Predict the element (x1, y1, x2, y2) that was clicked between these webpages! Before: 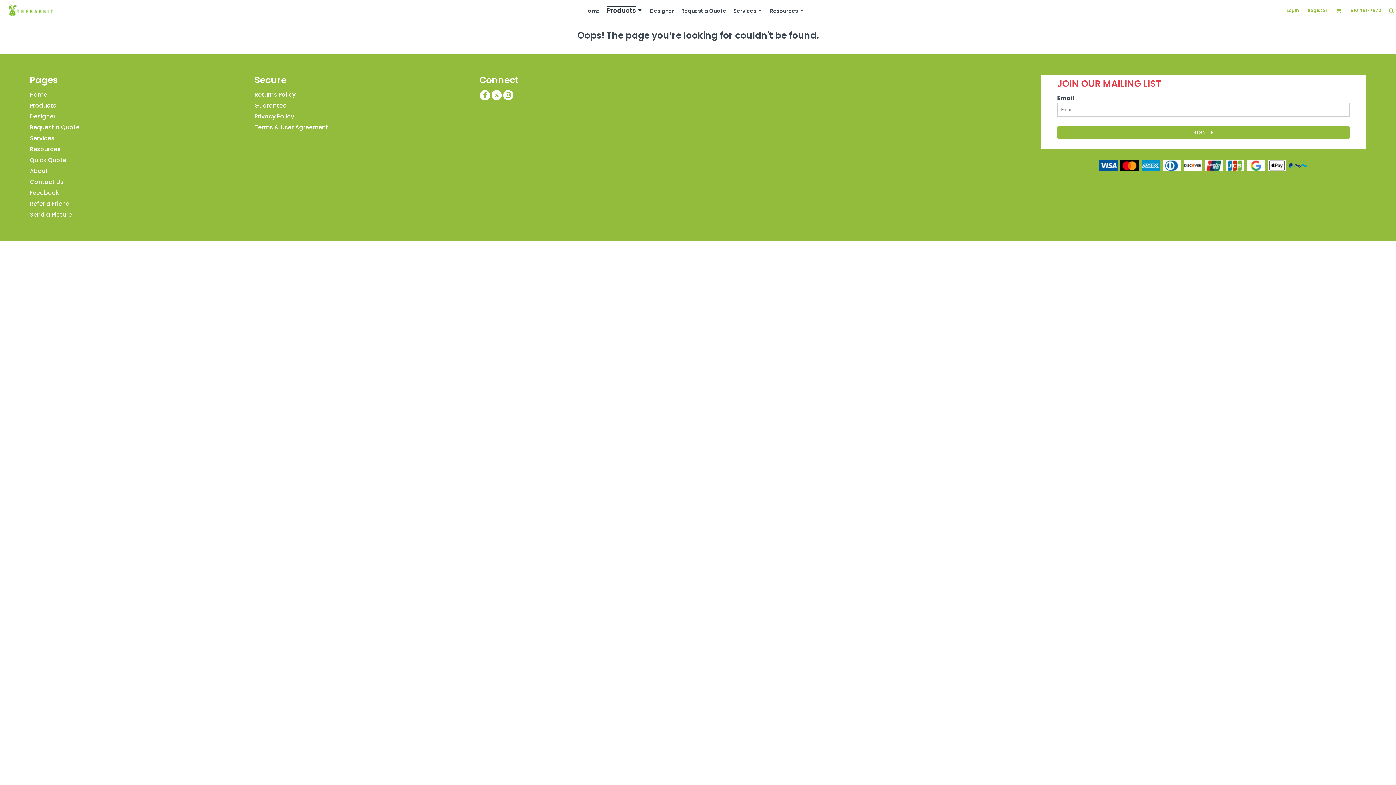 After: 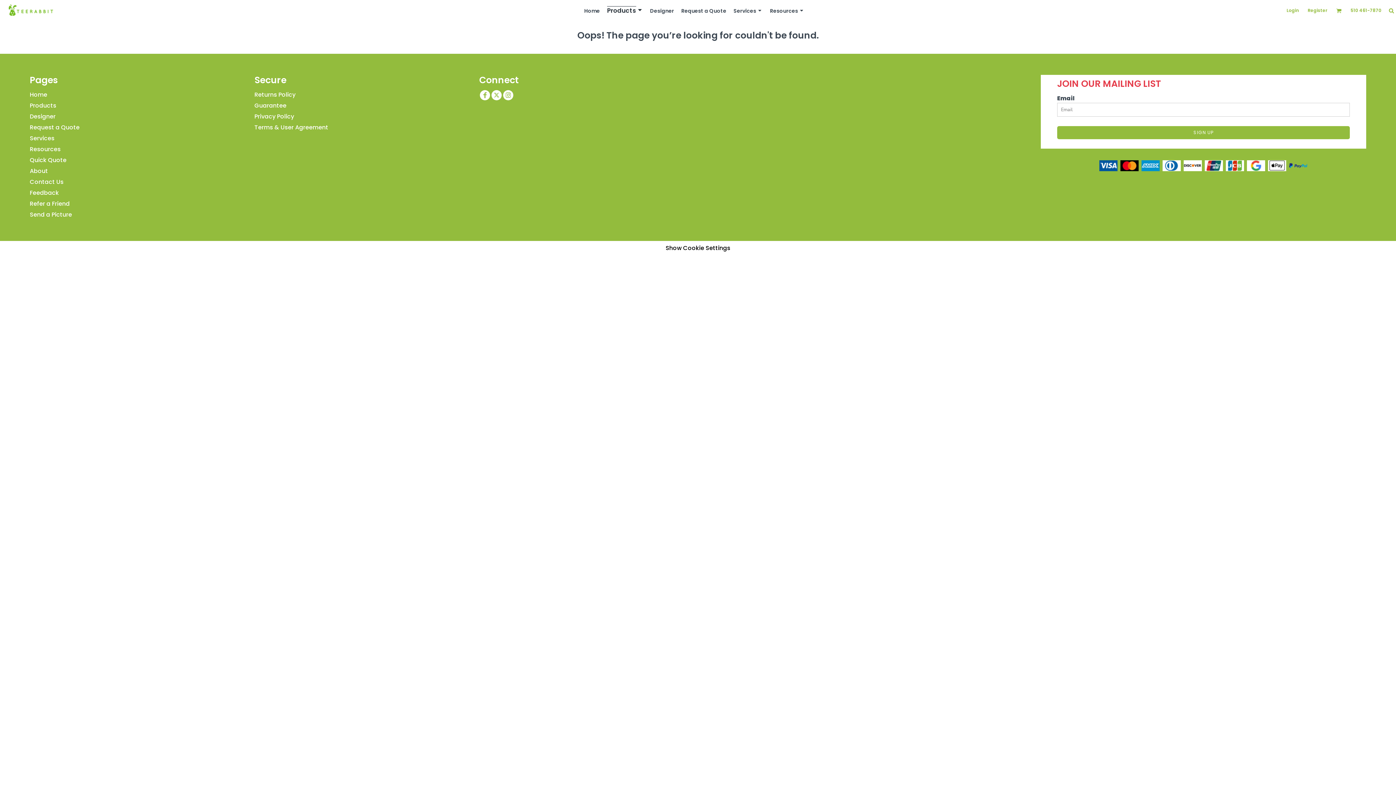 Action: bbox: (665, 244, 730, 252) label: Show Cookie Settings